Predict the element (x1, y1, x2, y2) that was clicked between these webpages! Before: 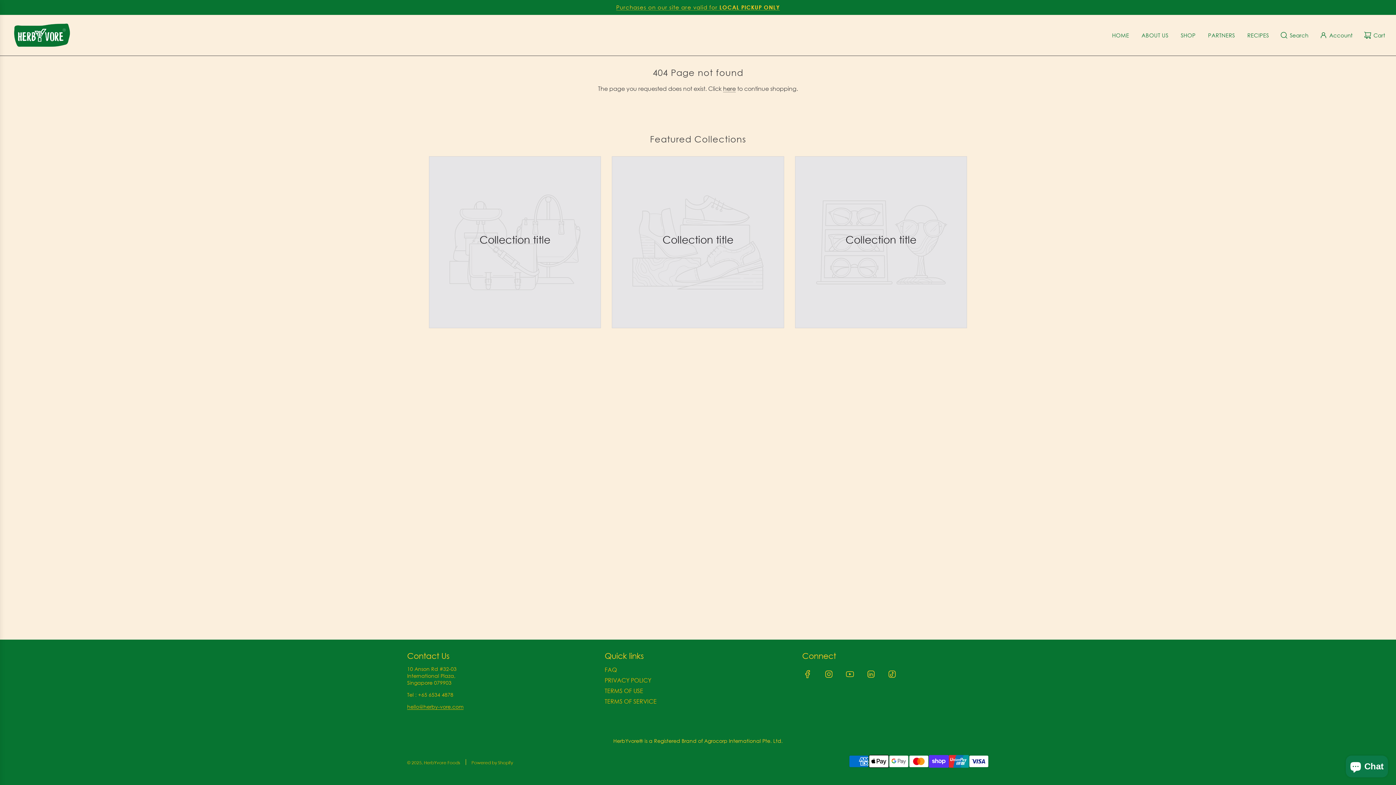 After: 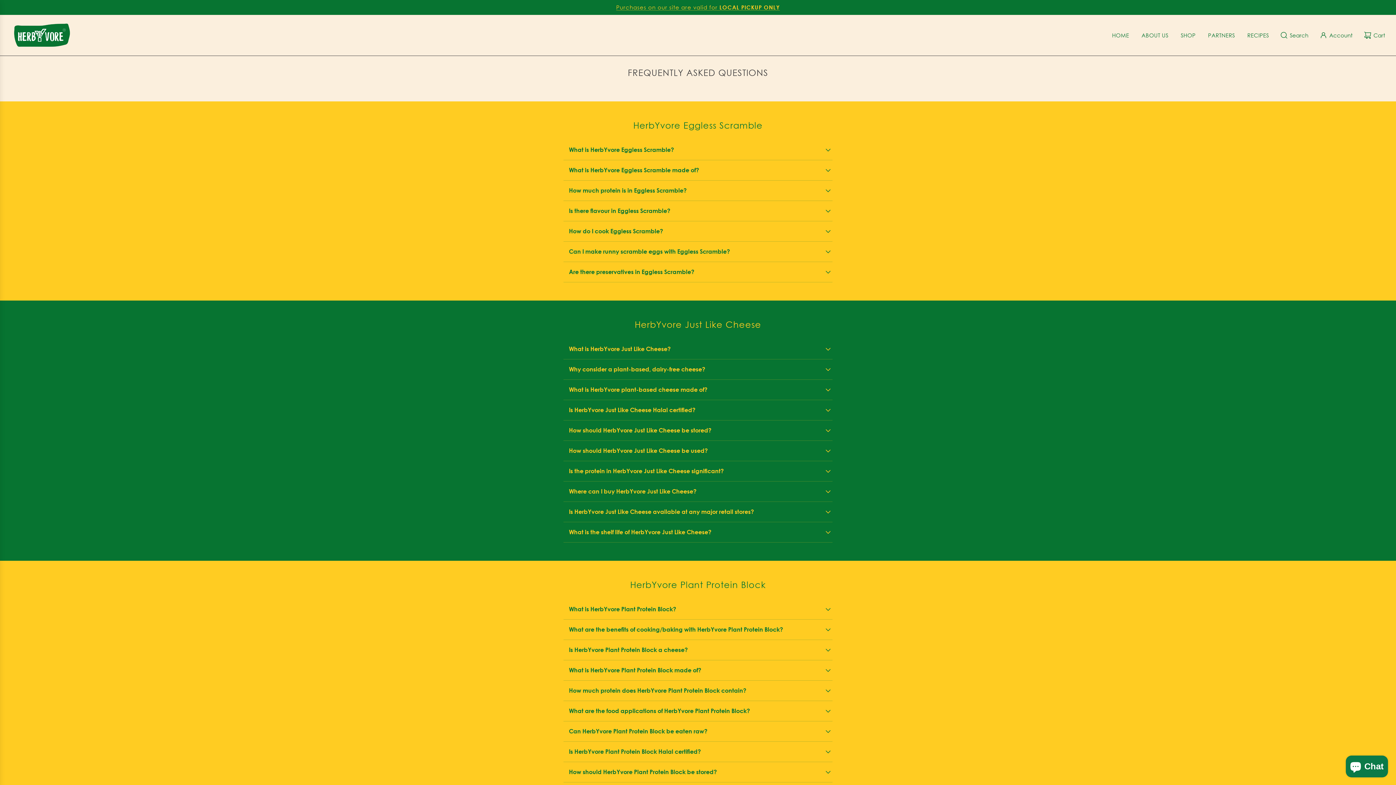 Action: label: FAQ bbox: (604, 666, 617, 673)